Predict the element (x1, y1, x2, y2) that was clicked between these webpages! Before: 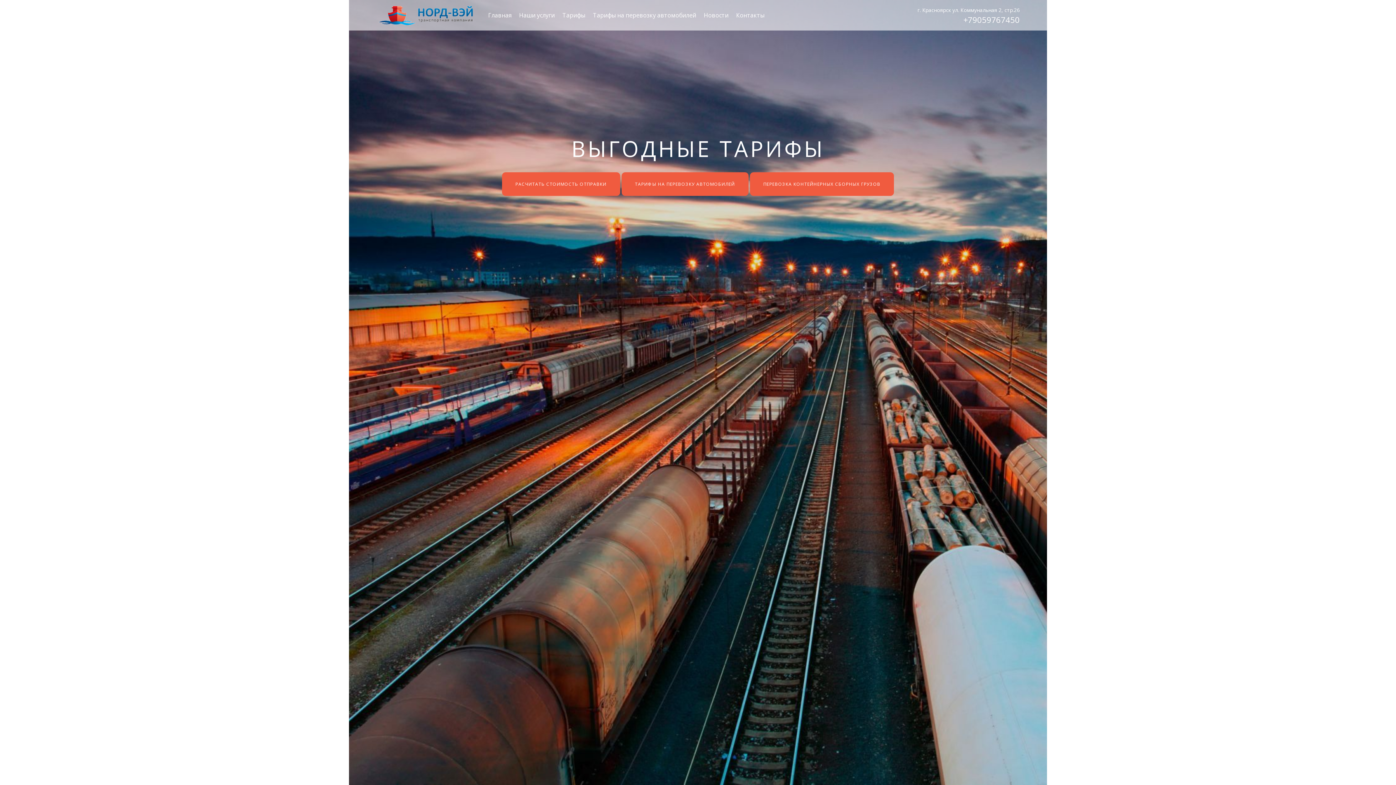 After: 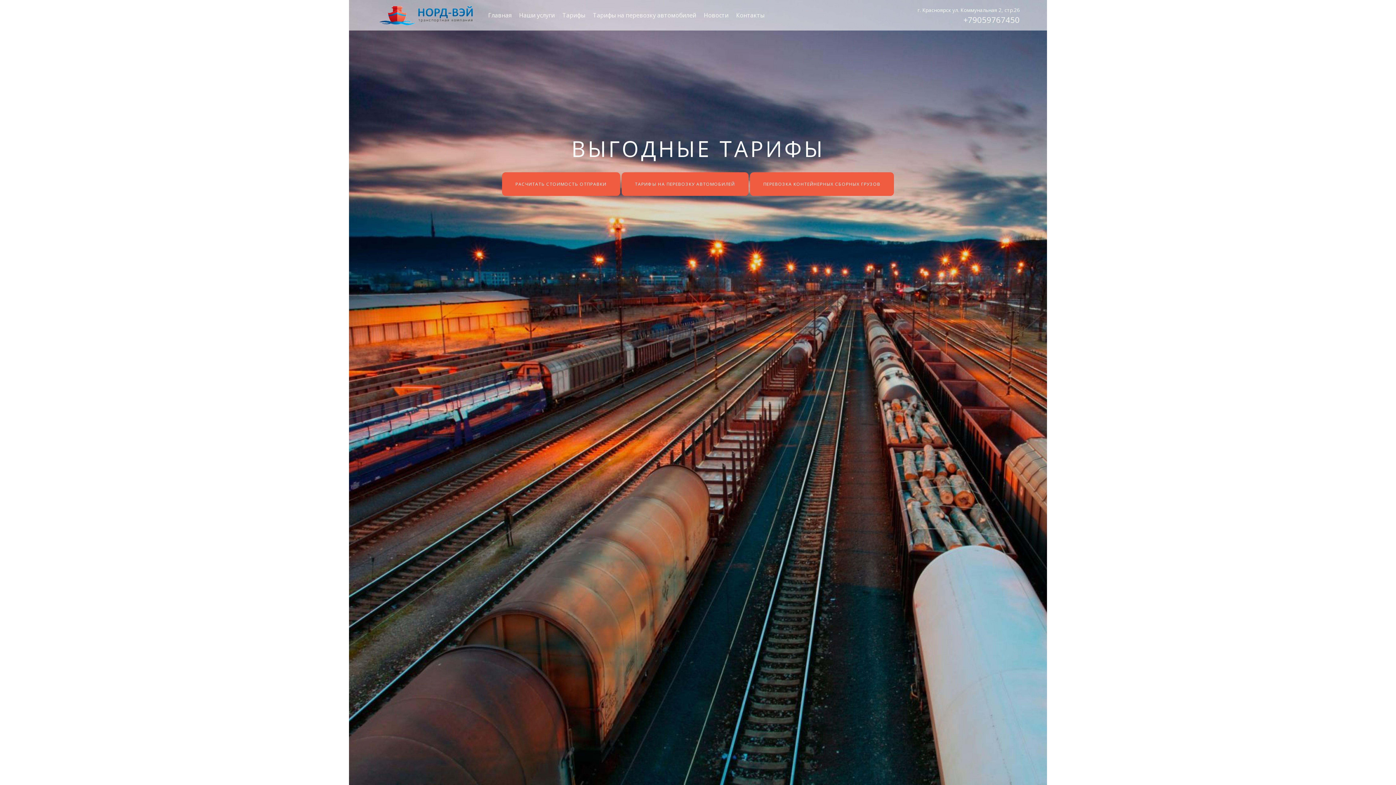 Action: label: Главная bbox: (485, 7, 514, 22)